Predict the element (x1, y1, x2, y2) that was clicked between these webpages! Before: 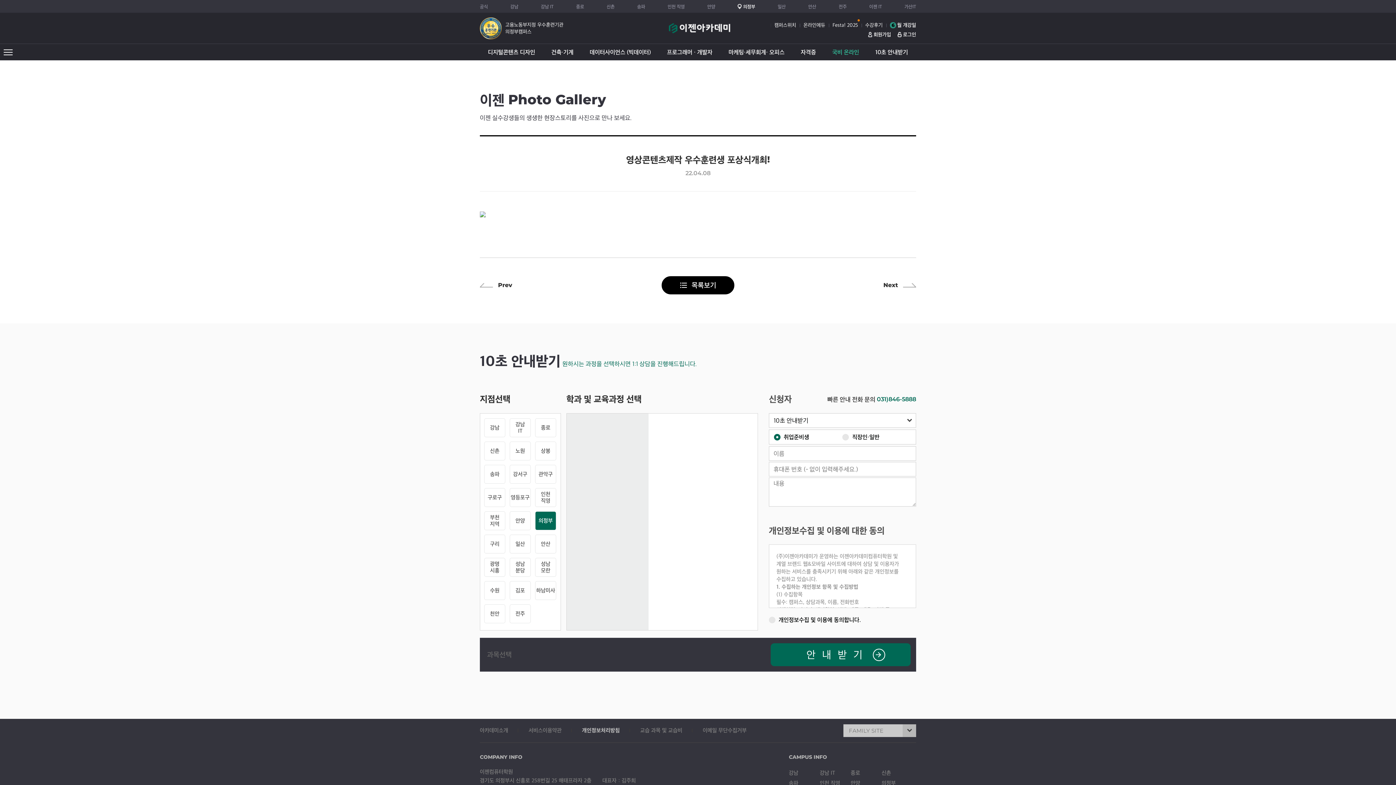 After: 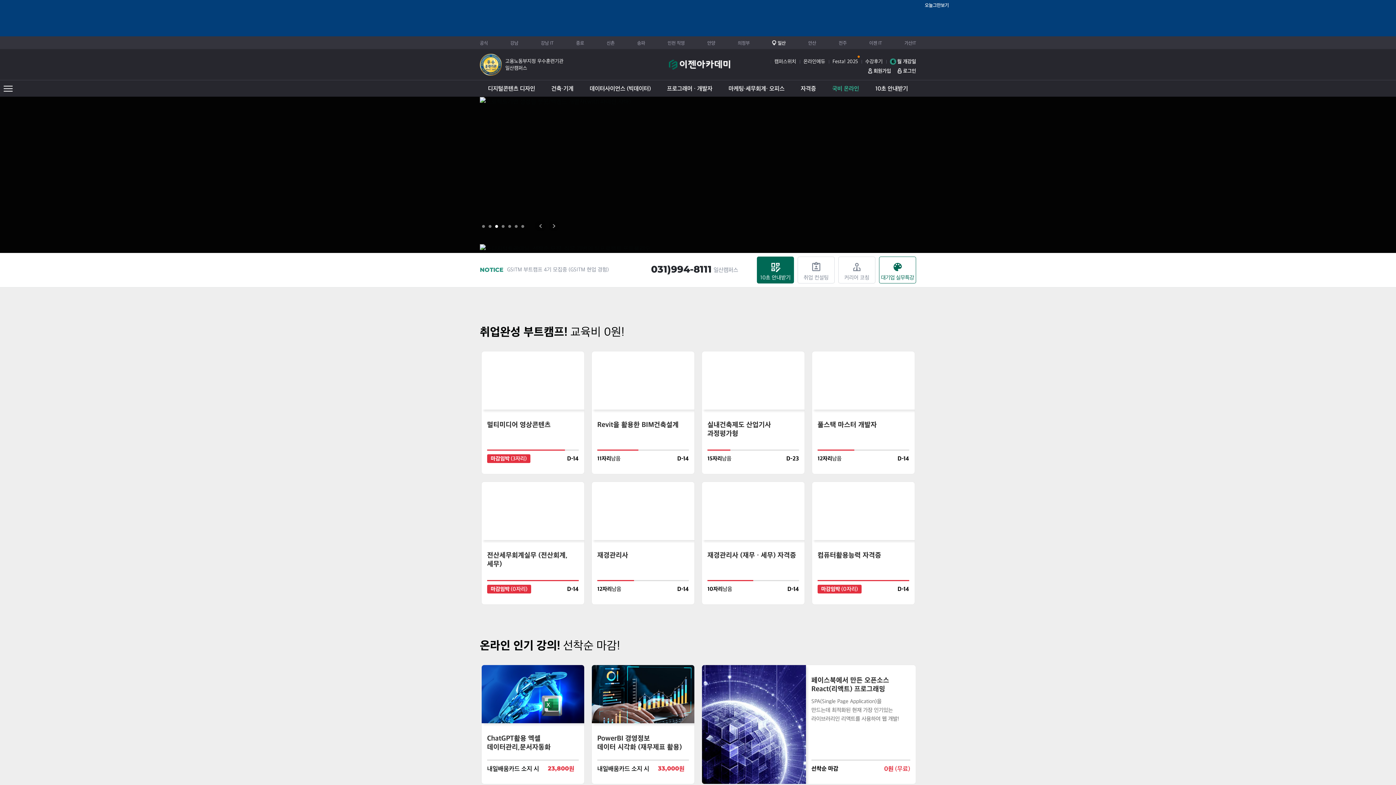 Action: bbox: (777, 4, 785, 8) label: 일산